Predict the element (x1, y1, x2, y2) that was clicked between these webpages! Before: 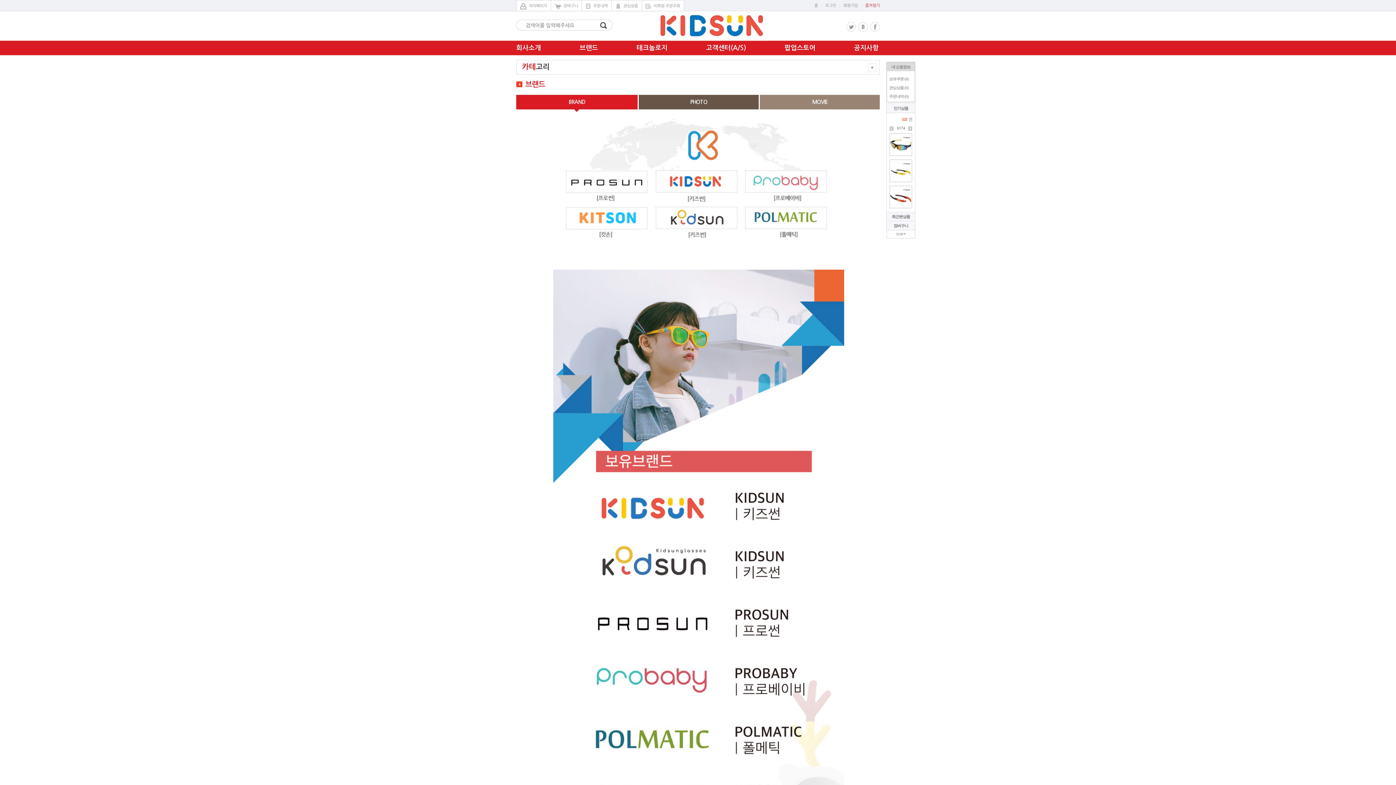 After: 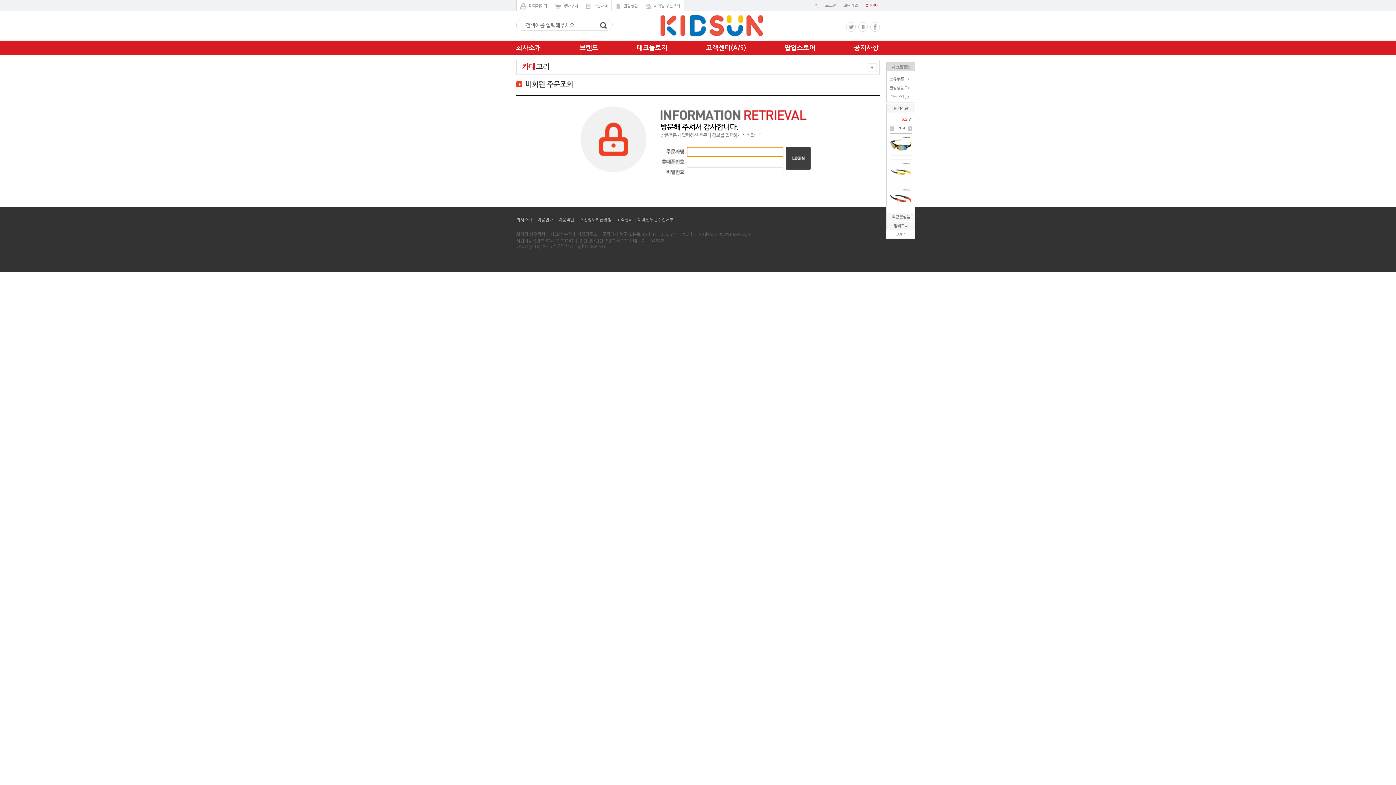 Action: bbox: (642, 0, 684, 11) label: 비회원 주문조회